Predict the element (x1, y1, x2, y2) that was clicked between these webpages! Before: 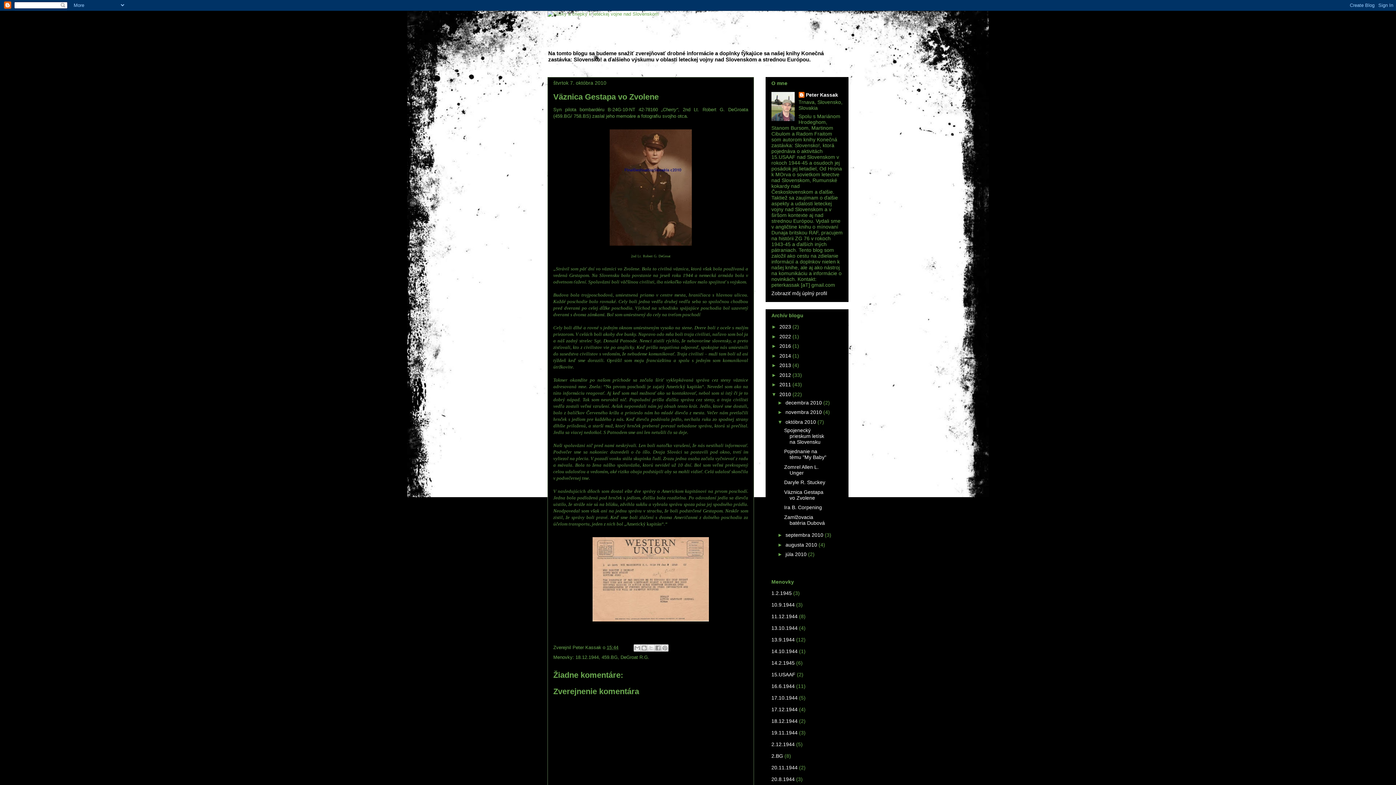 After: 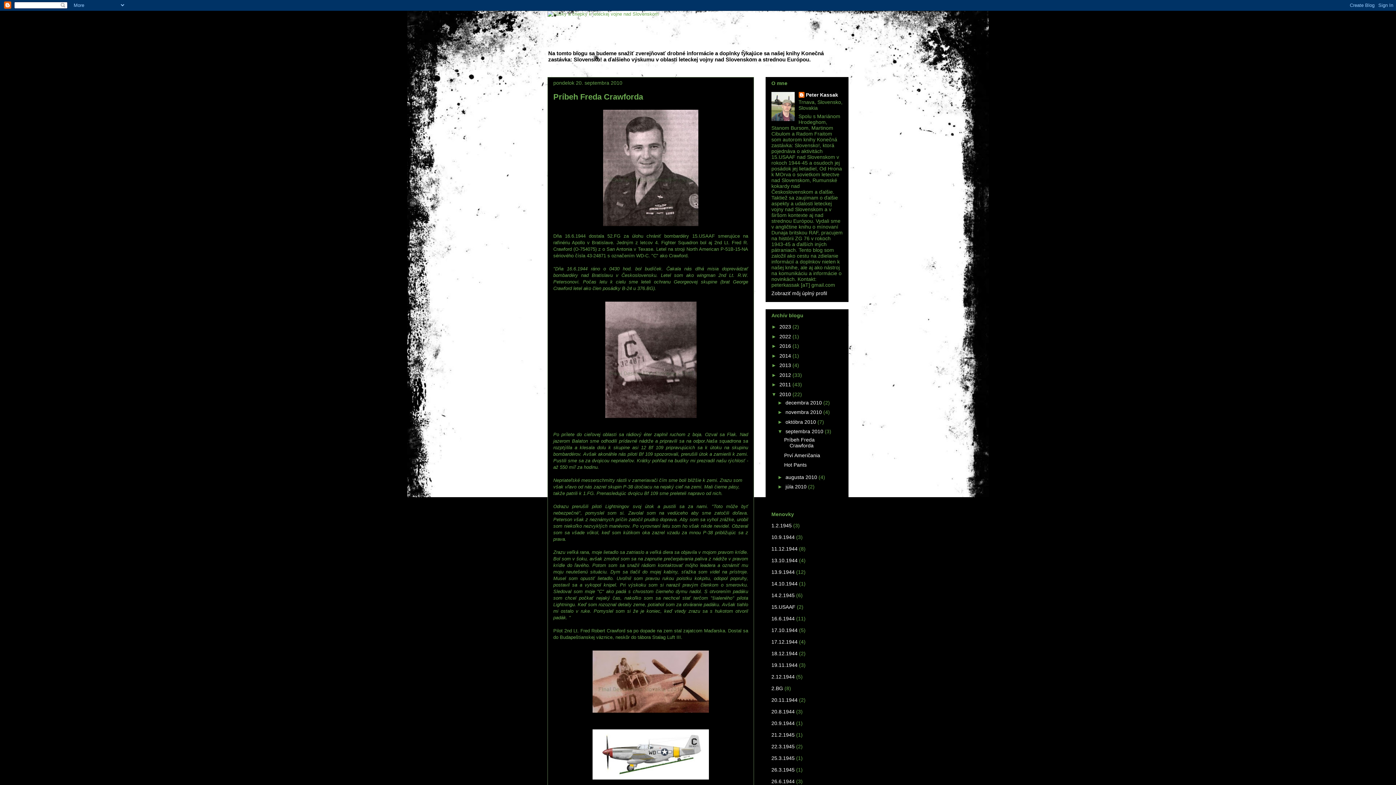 Action: label: septembra 2010  bbox: (785, 532, 825, 538)